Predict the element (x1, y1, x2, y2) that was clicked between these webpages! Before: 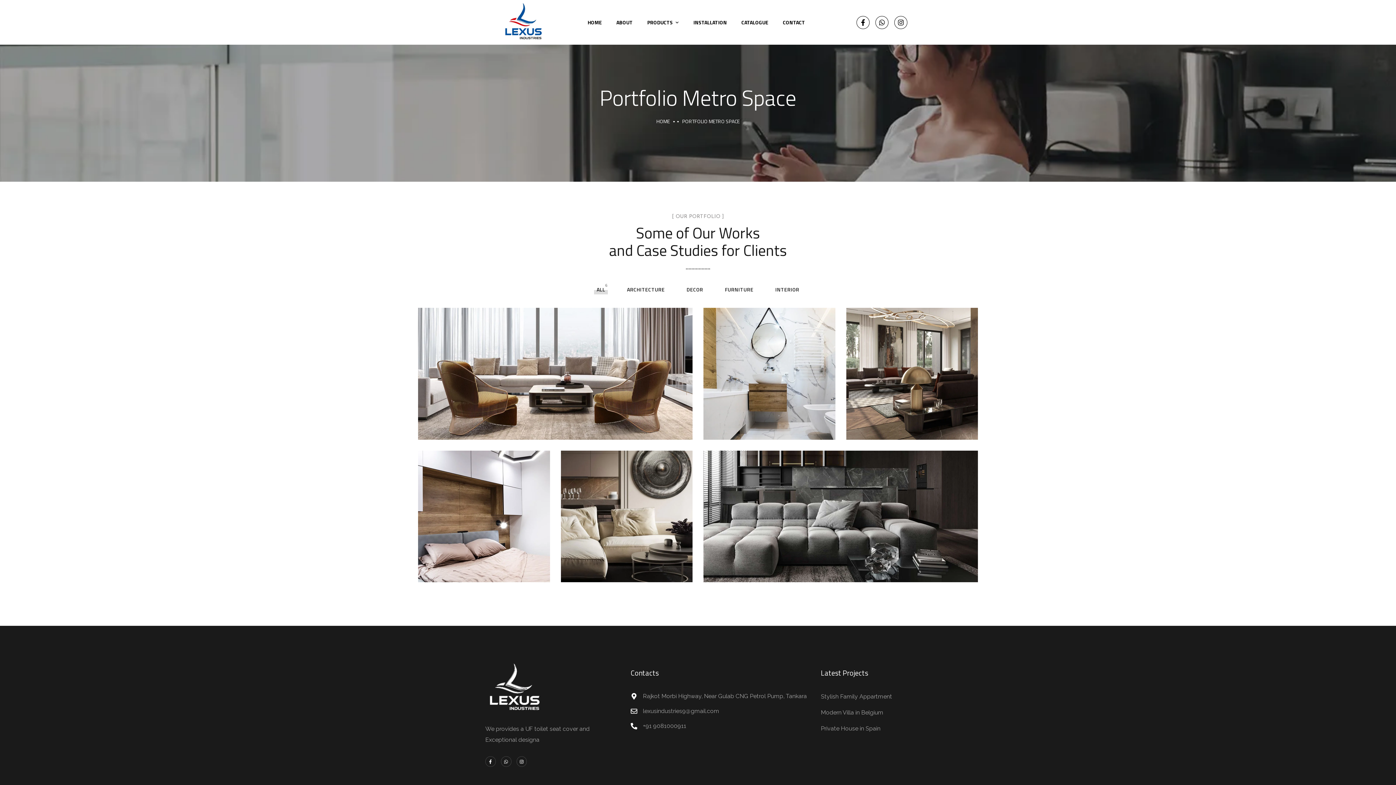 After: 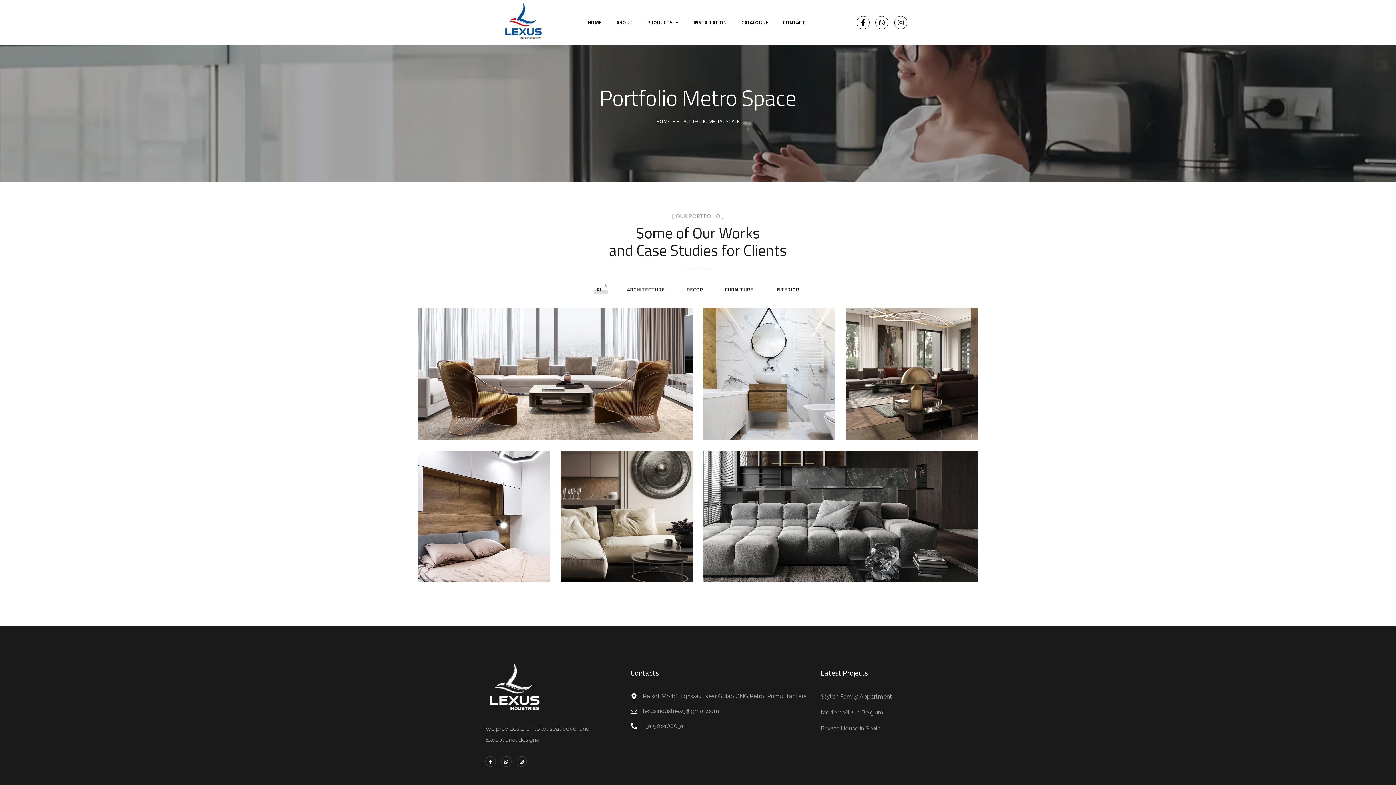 Action: label: Instagram bbox: (894, 15, 907, 28)